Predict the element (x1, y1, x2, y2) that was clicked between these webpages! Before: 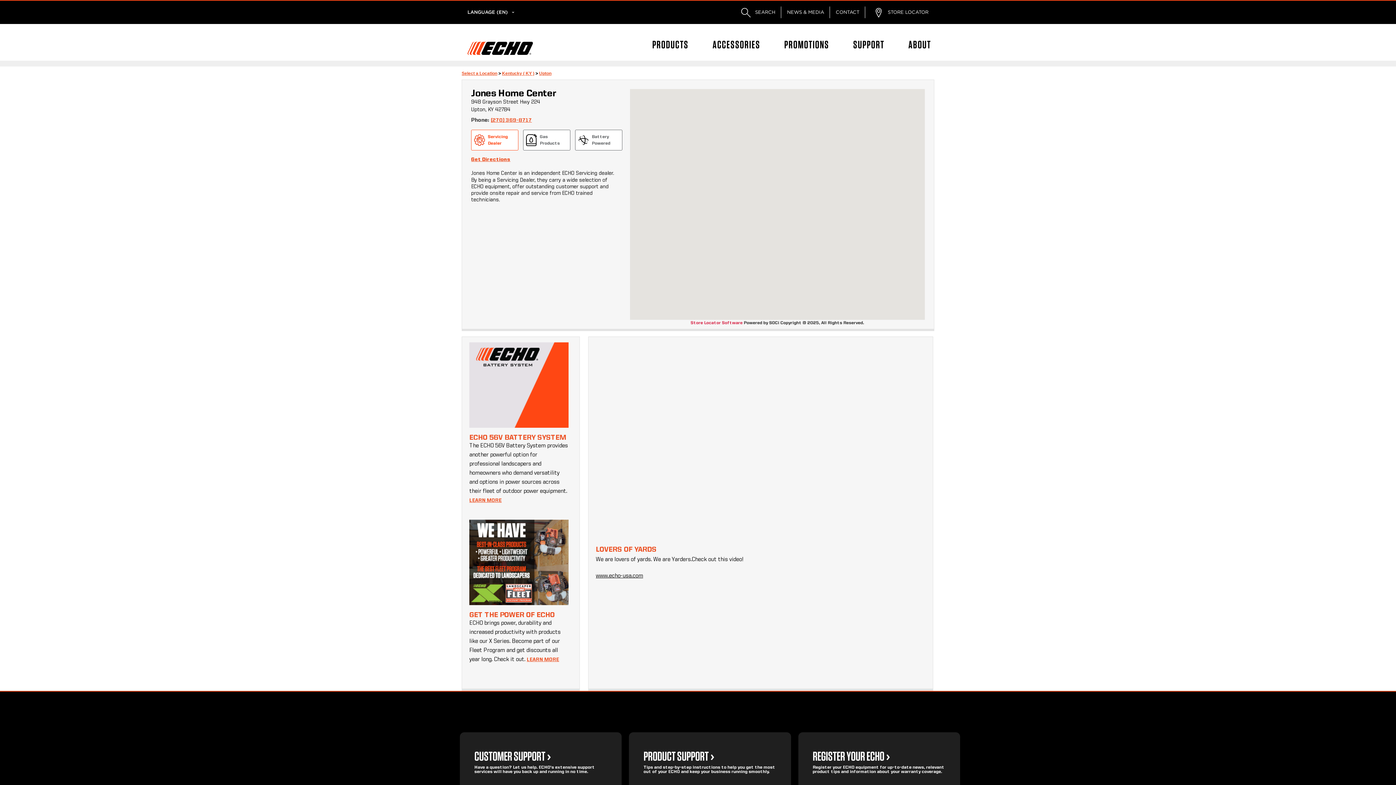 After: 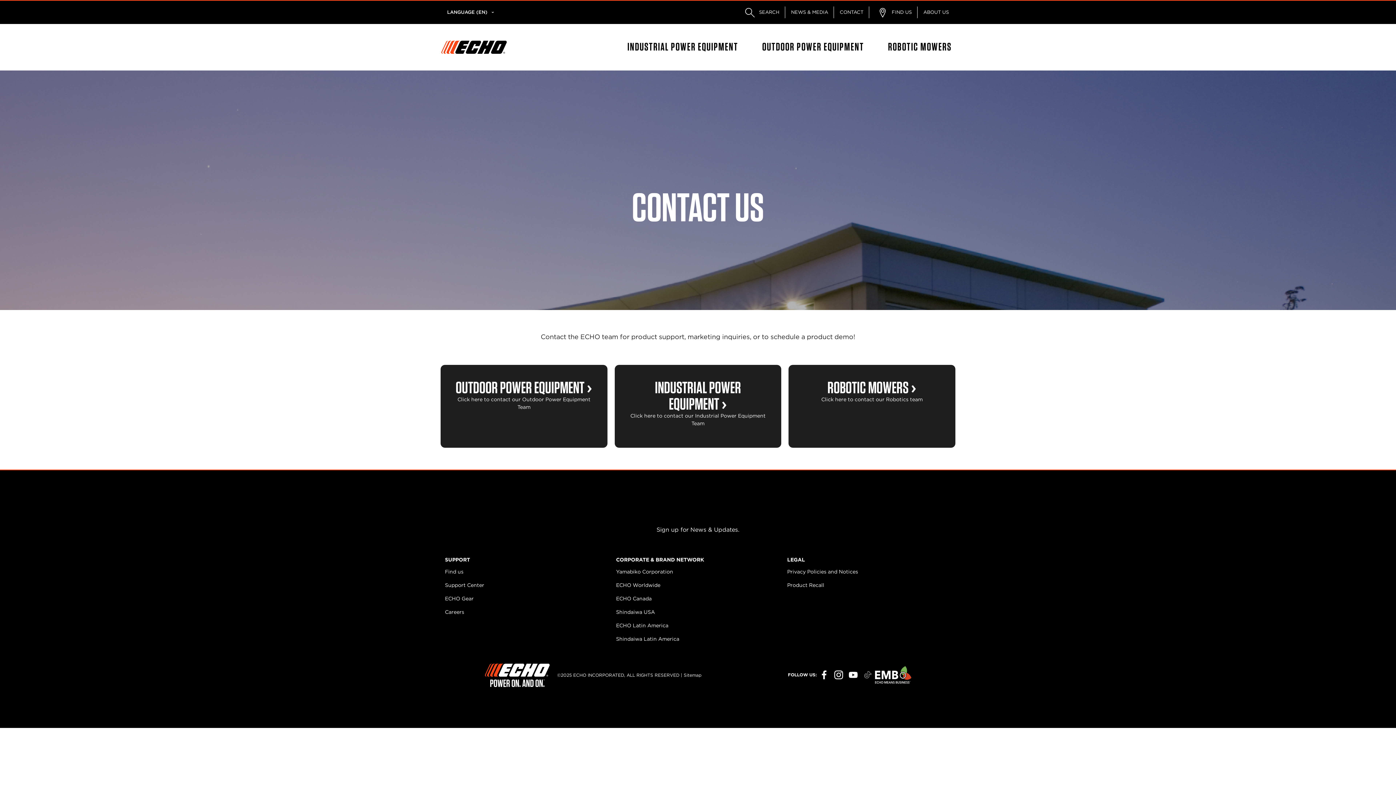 Action: bbox: (830, 3, 865, 21) label: CONTACT